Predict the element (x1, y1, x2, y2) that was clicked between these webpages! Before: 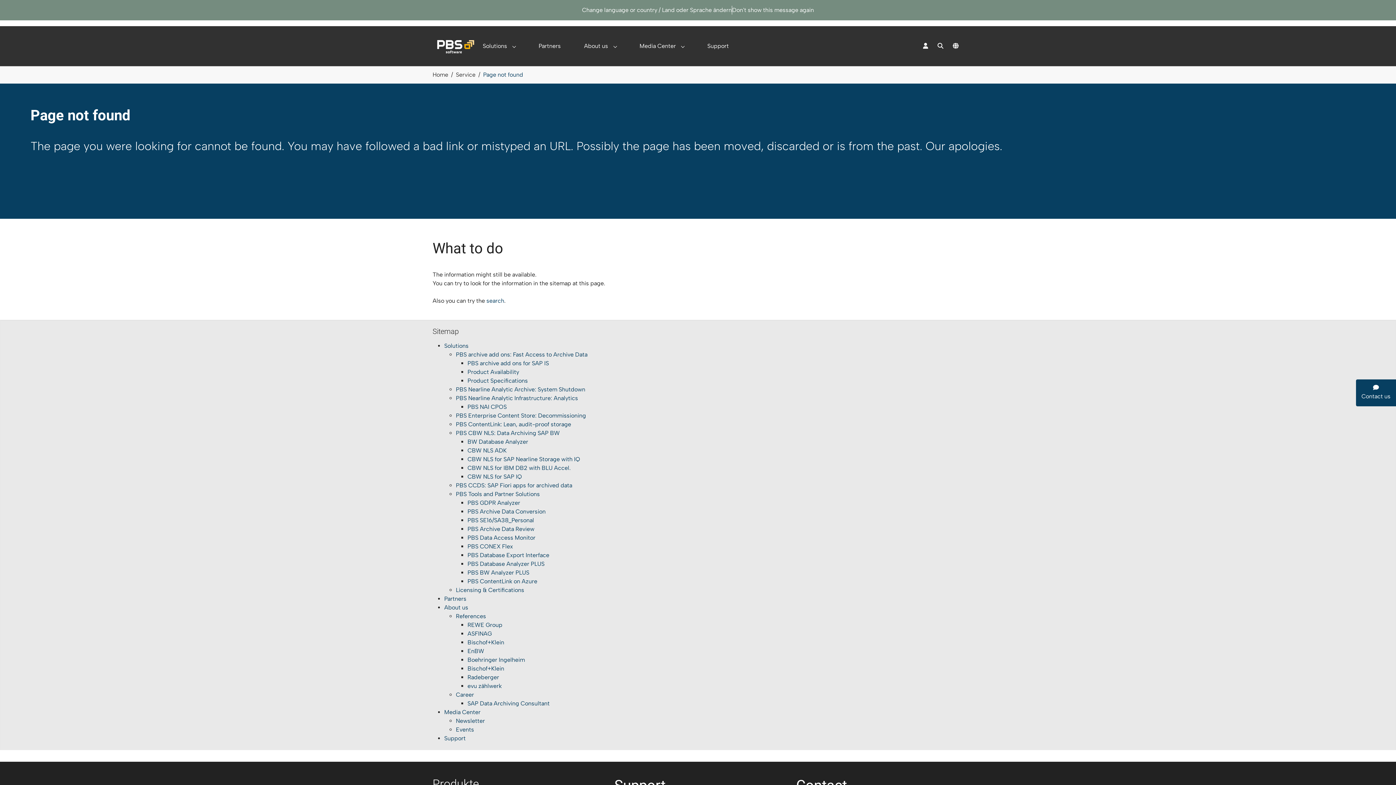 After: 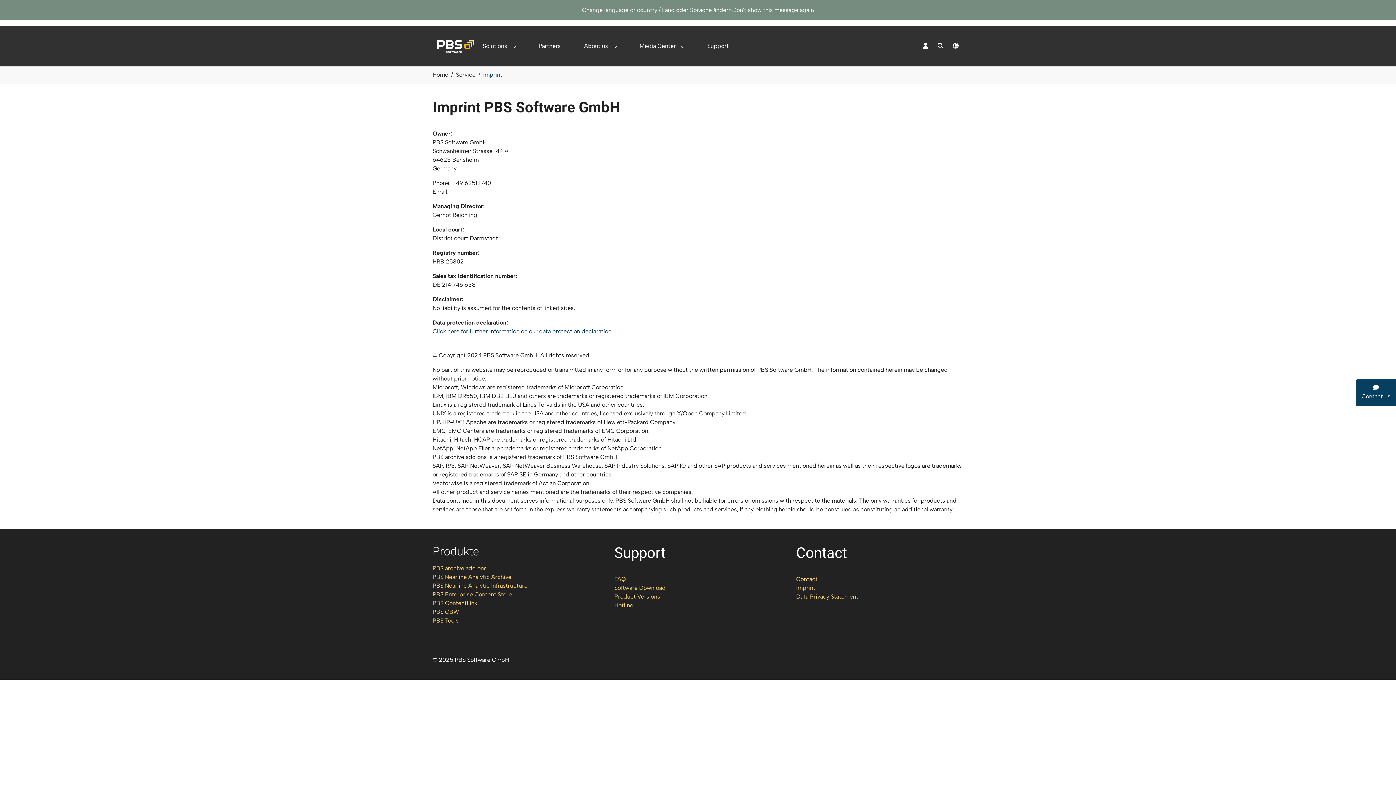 Action: label: Service bbox: (456, 71, 475, 78)